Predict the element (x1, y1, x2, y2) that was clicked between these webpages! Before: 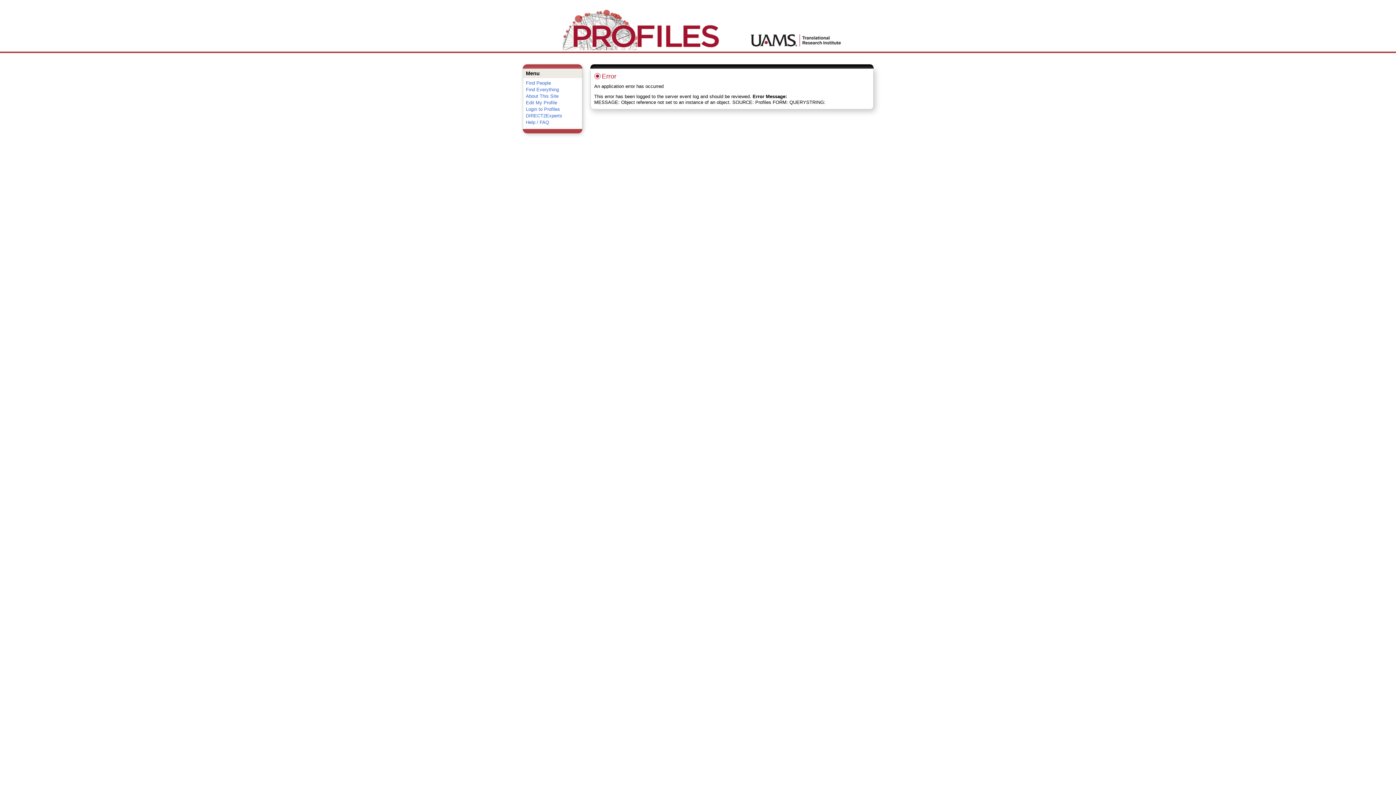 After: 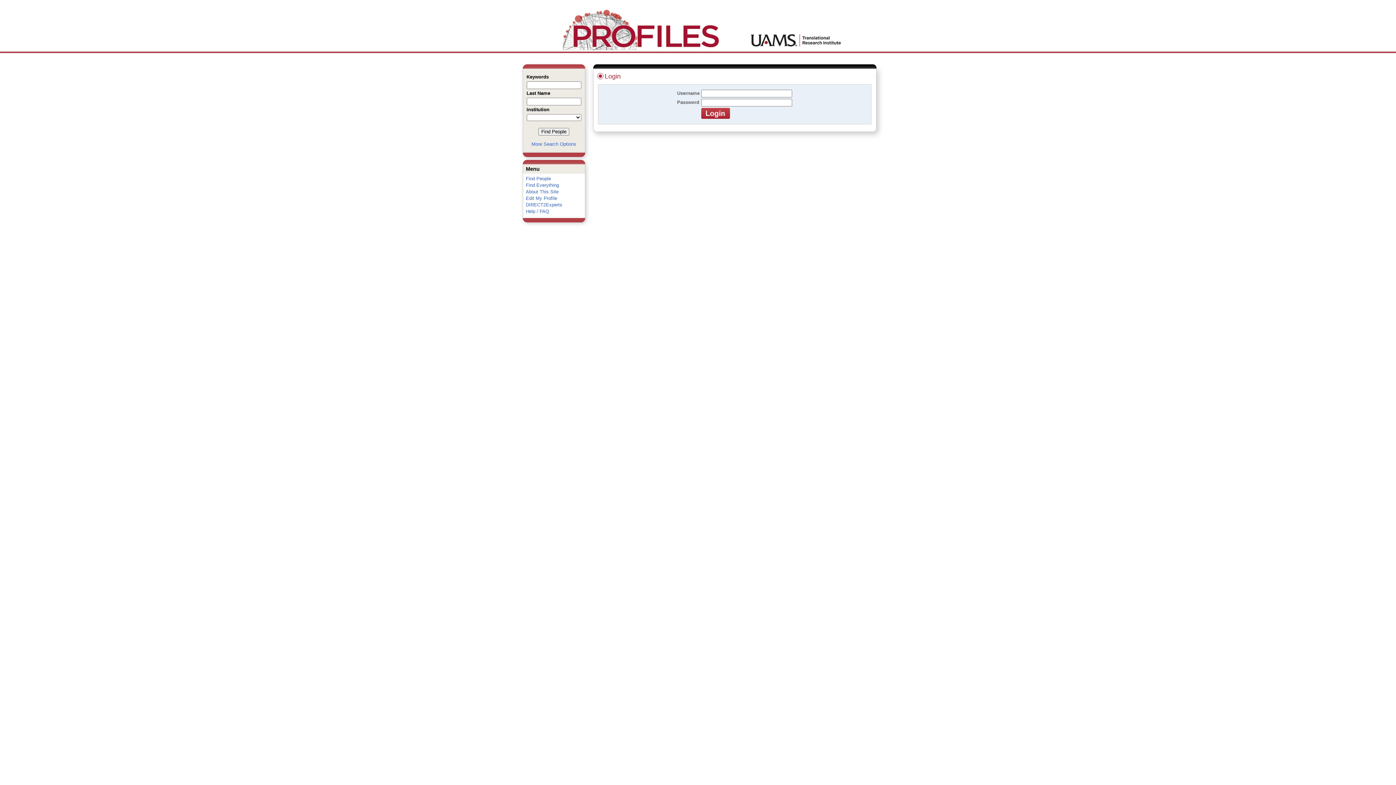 Action: label: Edit My Profile bbox: (526, 100, 557, 105)